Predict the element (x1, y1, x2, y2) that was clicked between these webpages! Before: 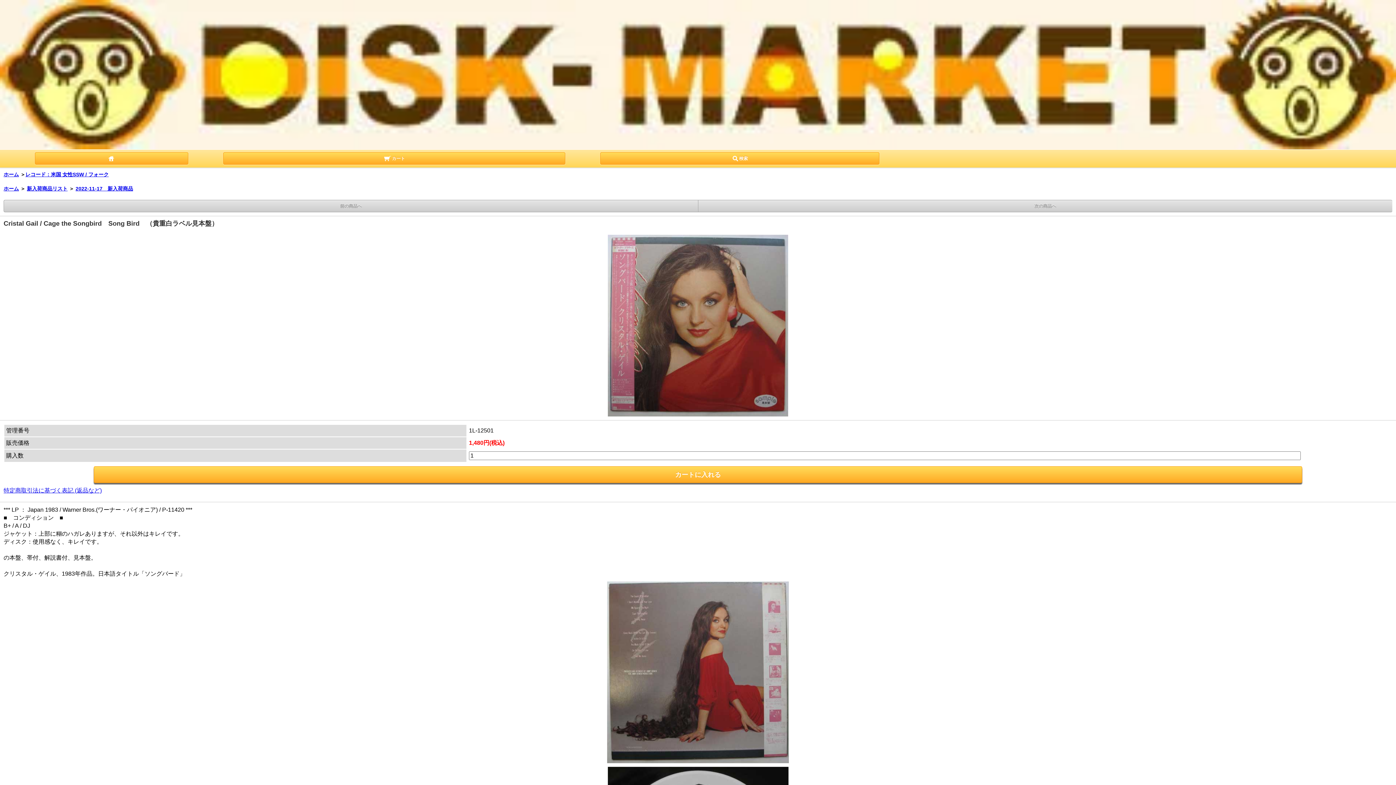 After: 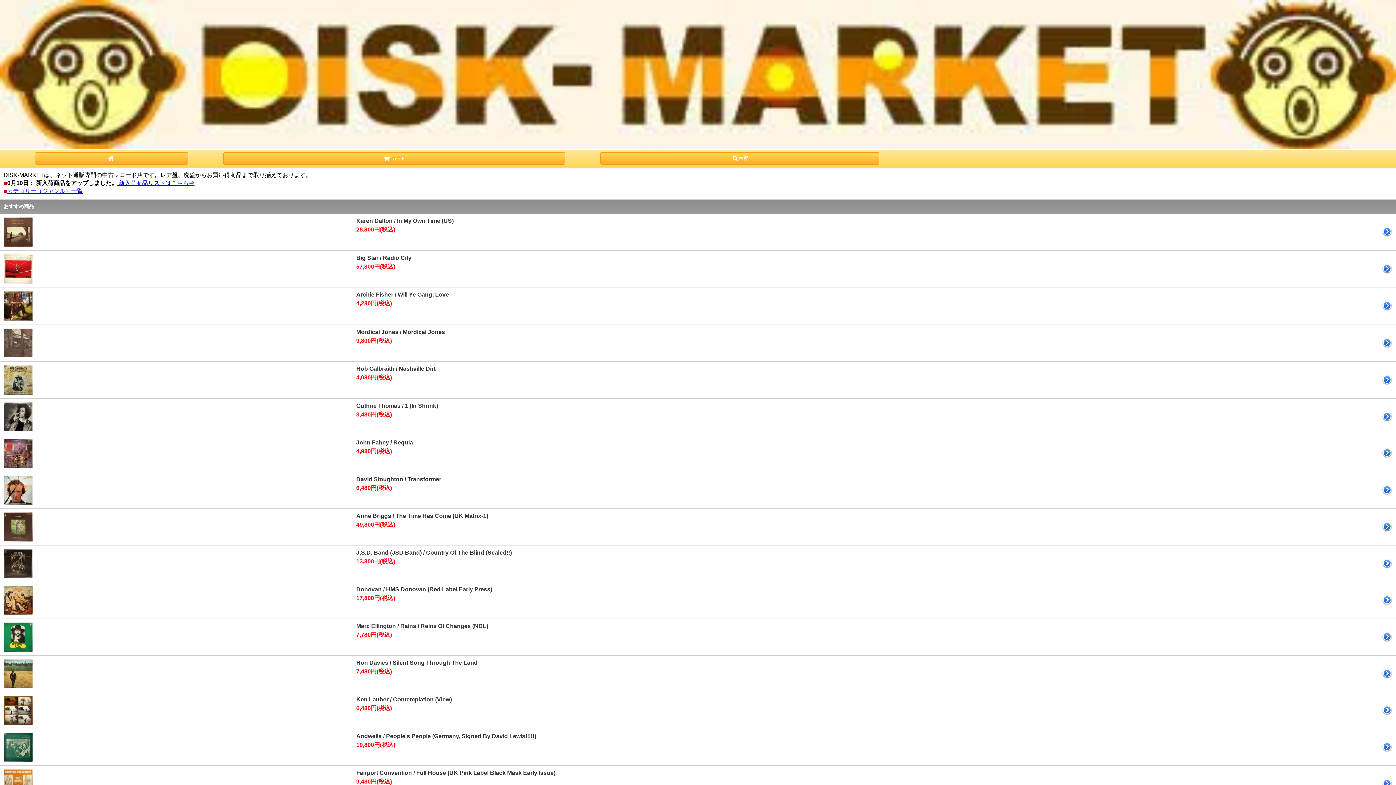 Action: label: ホーム bbox: (3, 171, 18, 177)